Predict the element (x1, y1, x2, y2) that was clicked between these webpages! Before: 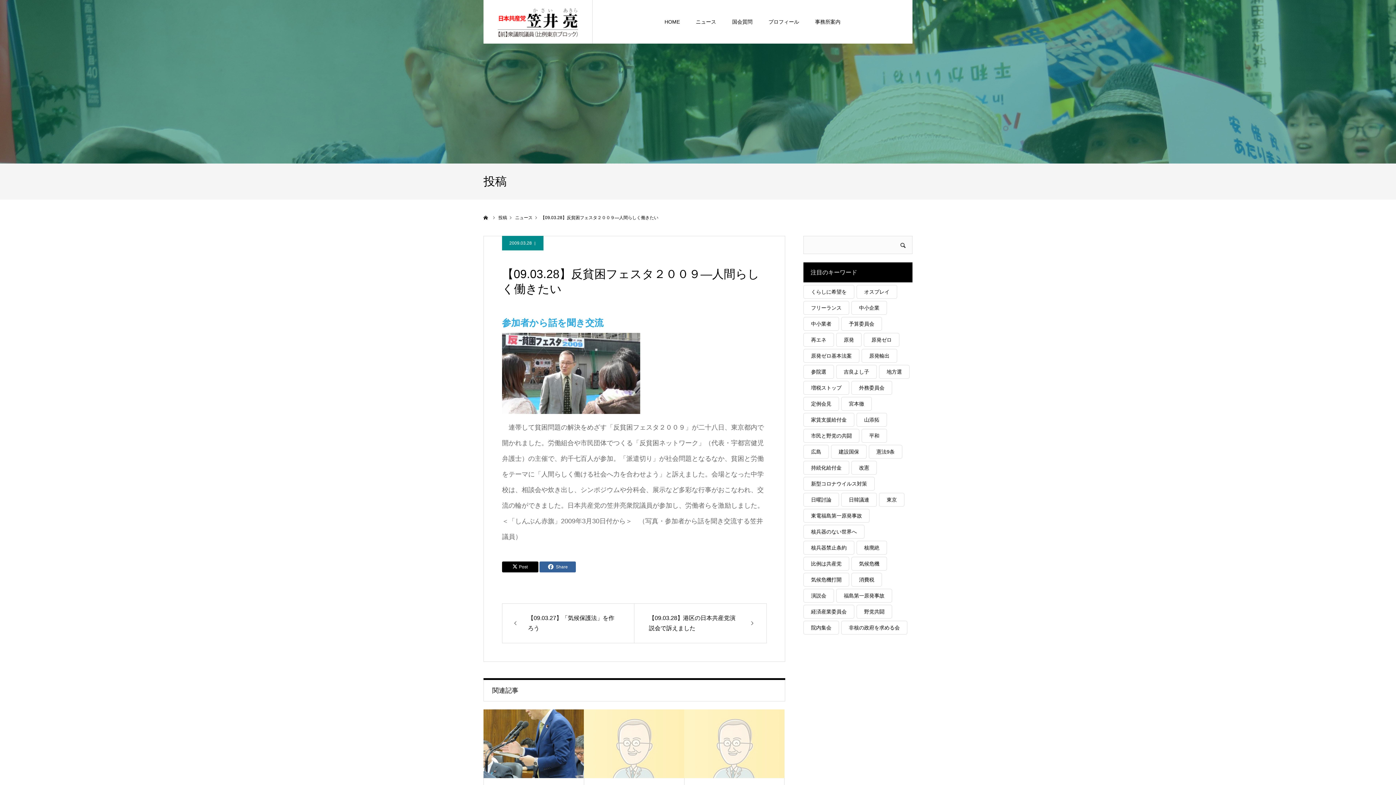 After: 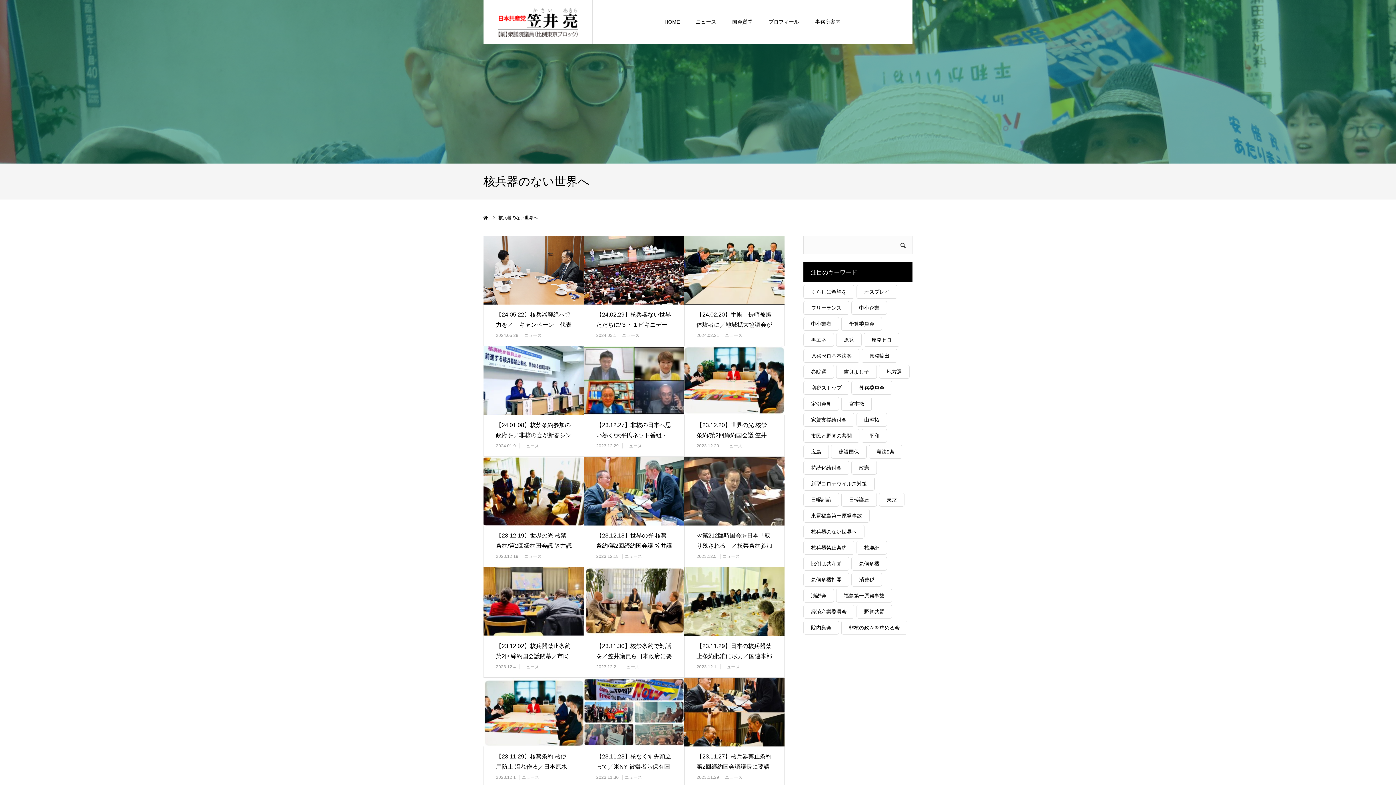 Action: bbox: (803, 525, 864, 538) label: 核兵器のない世界へ (52個の項目)